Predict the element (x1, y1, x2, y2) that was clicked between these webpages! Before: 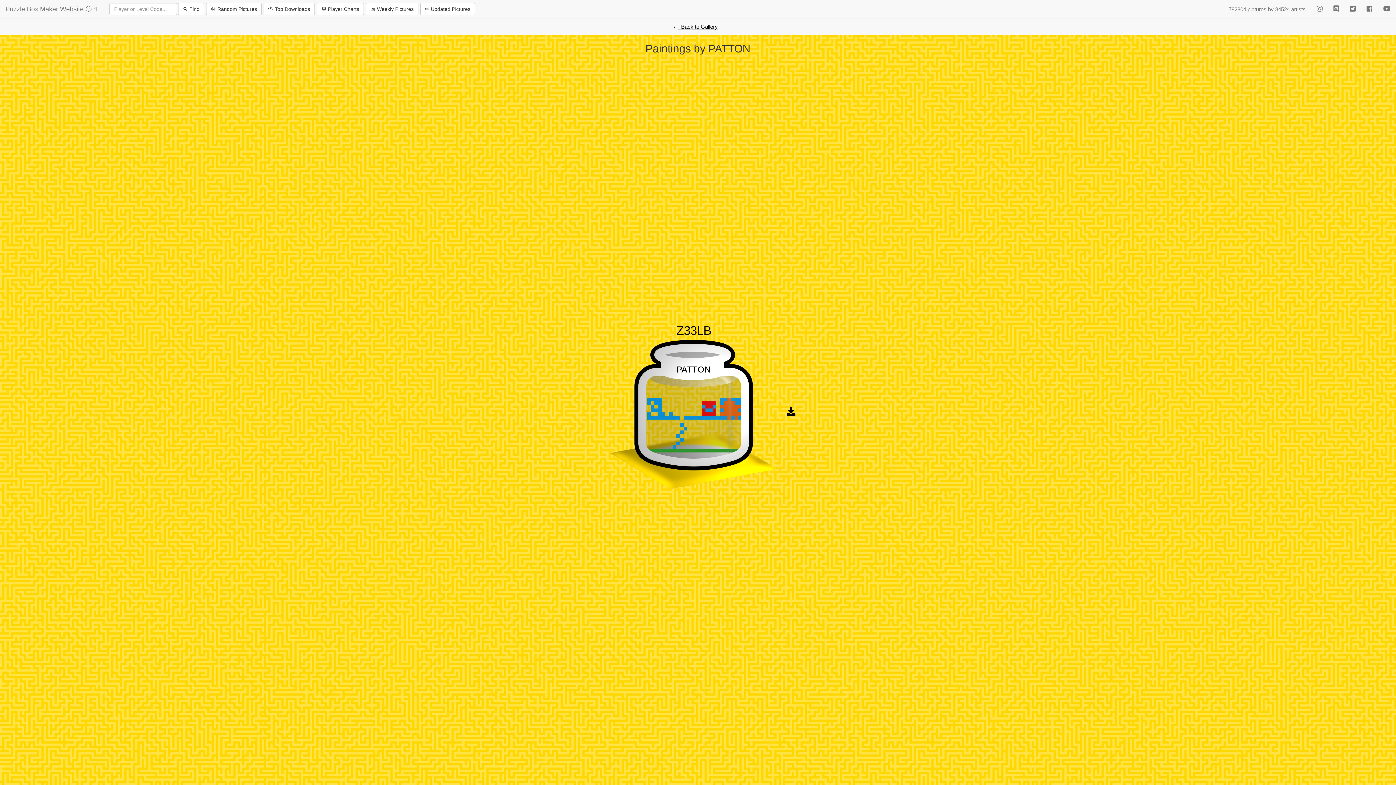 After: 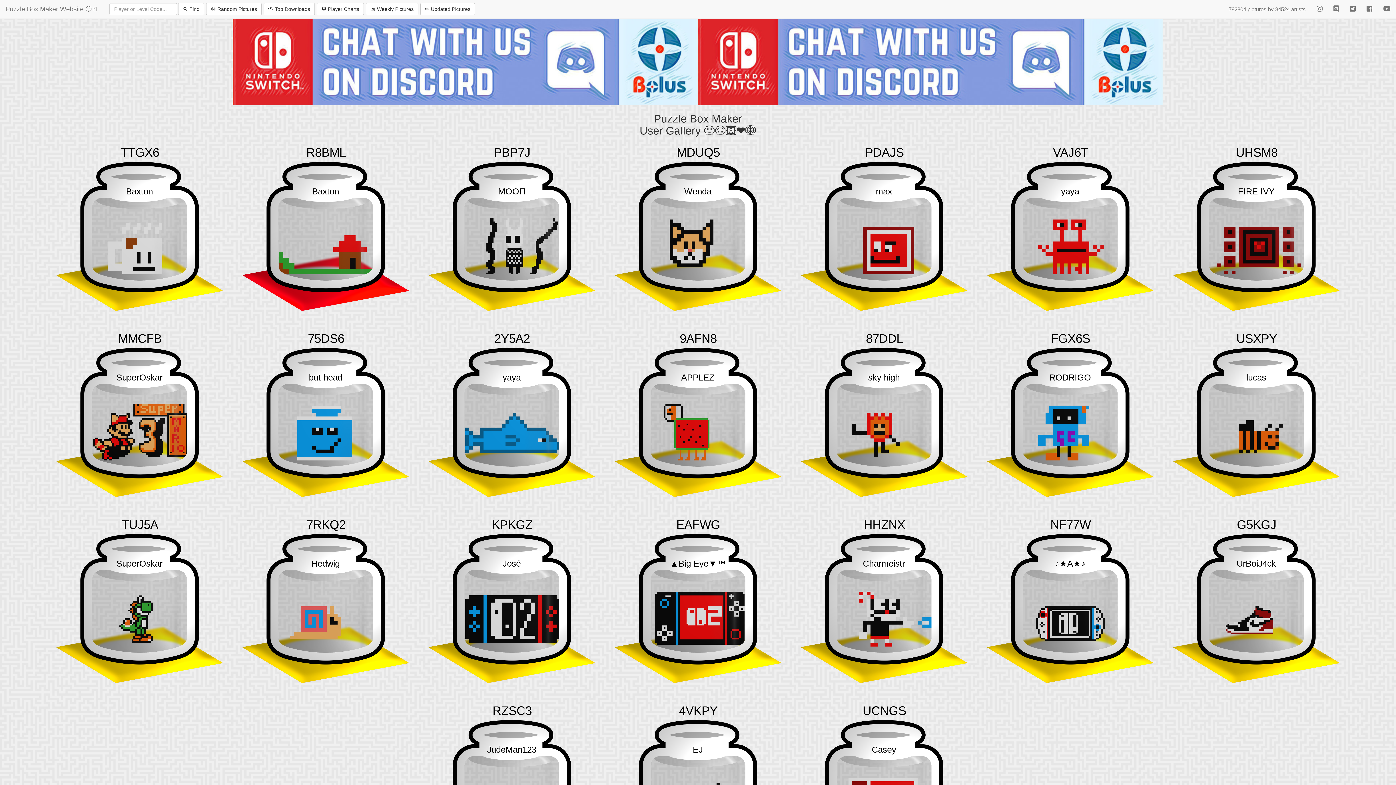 Action: label: 📅 Weekly Pictures bbox: (365, 2, 418, 15)